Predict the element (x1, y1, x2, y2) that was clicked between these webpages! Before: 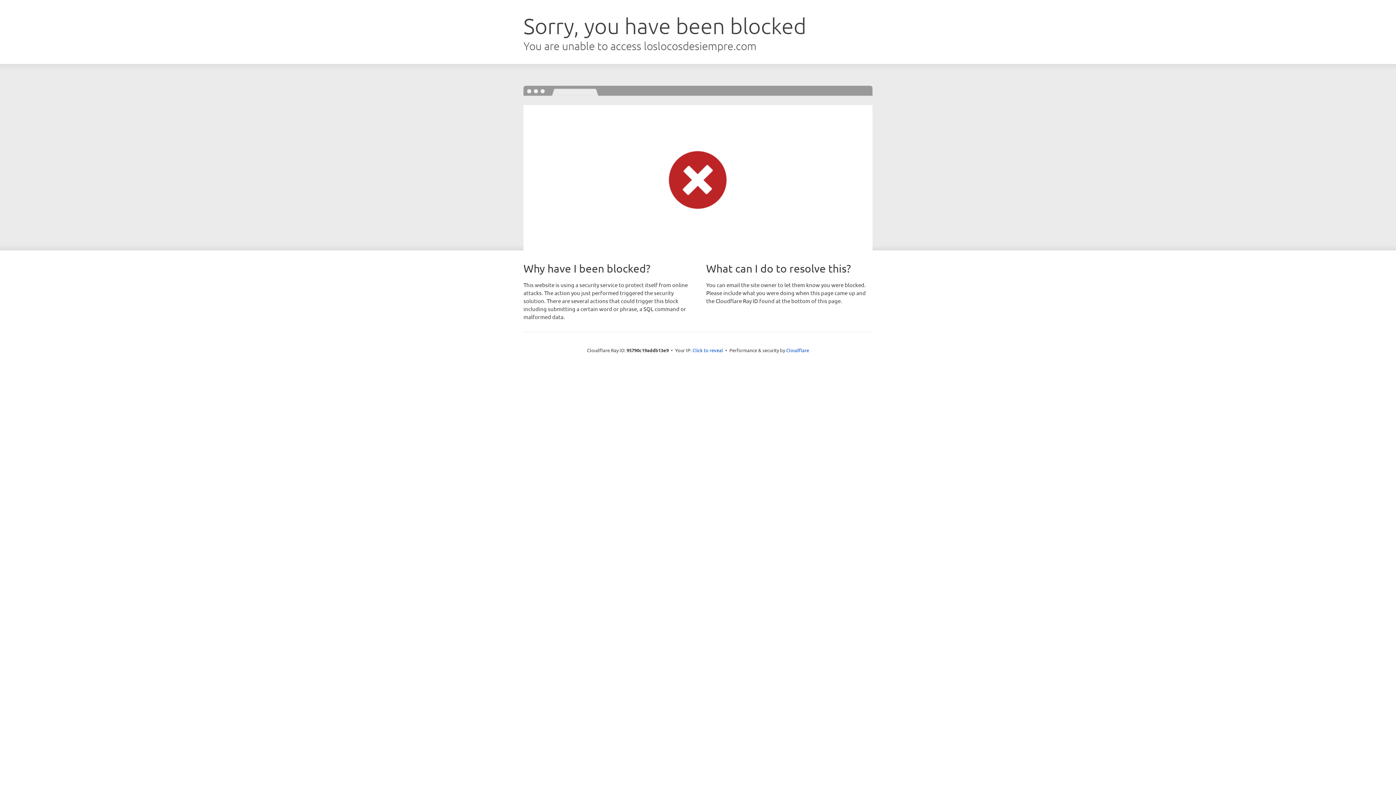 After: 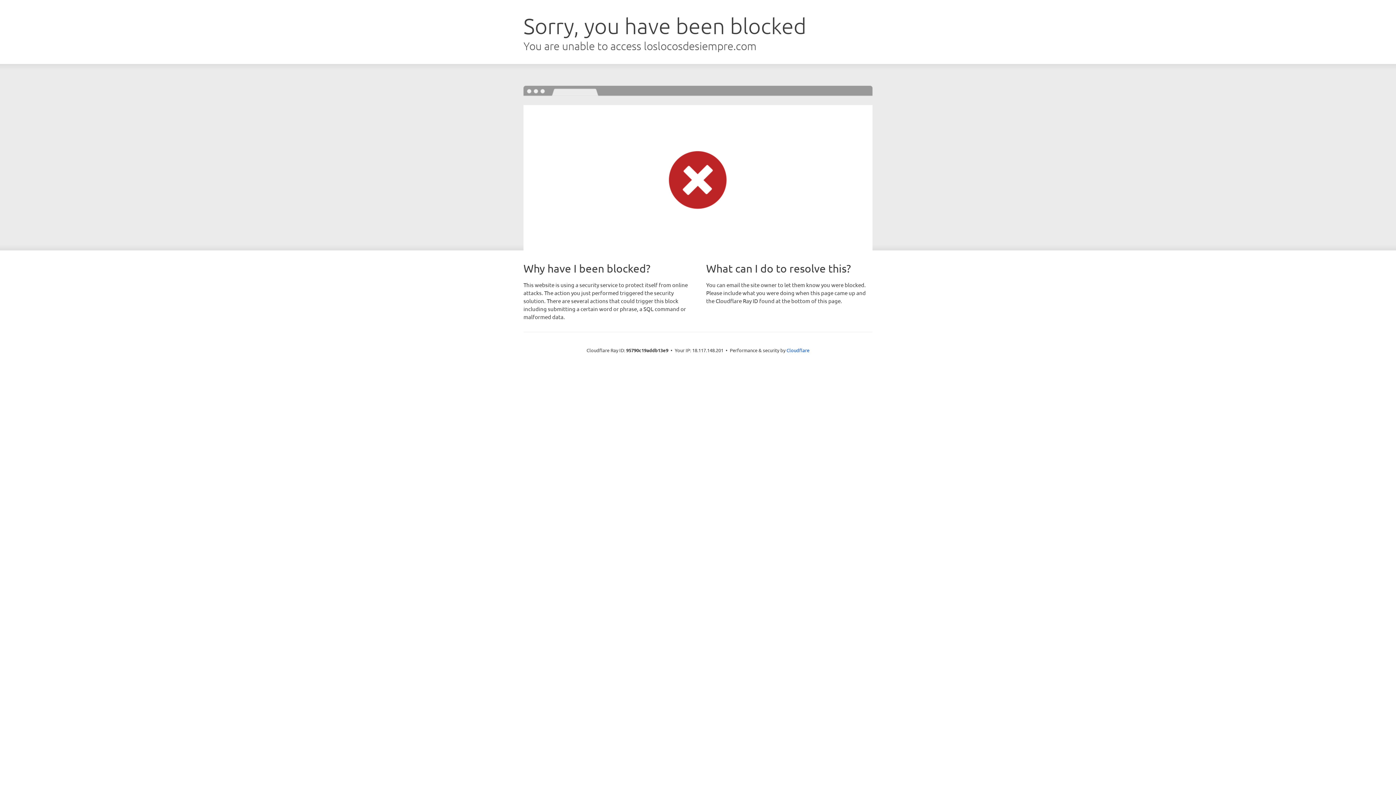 Action: label: Click to reveal bbox: (692, 346, 723, 353)